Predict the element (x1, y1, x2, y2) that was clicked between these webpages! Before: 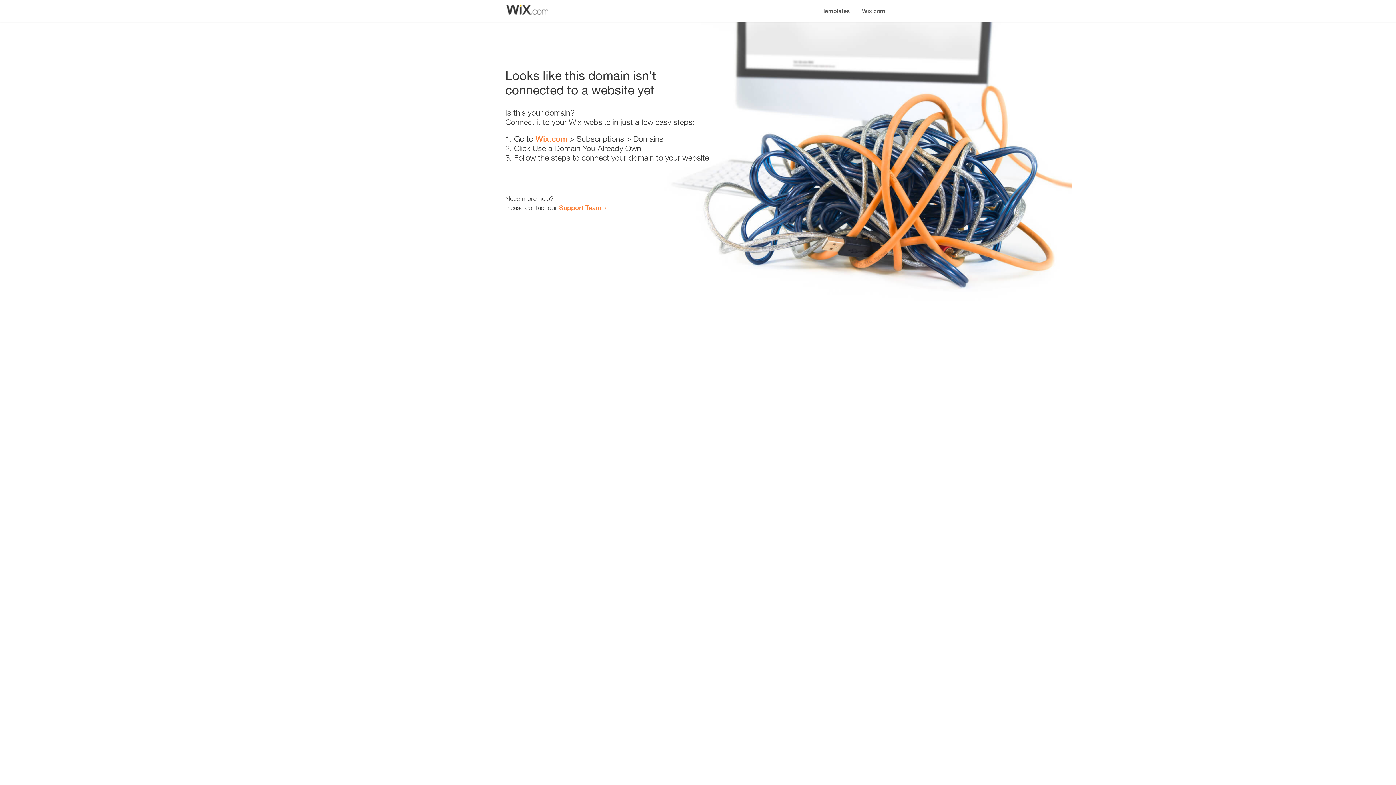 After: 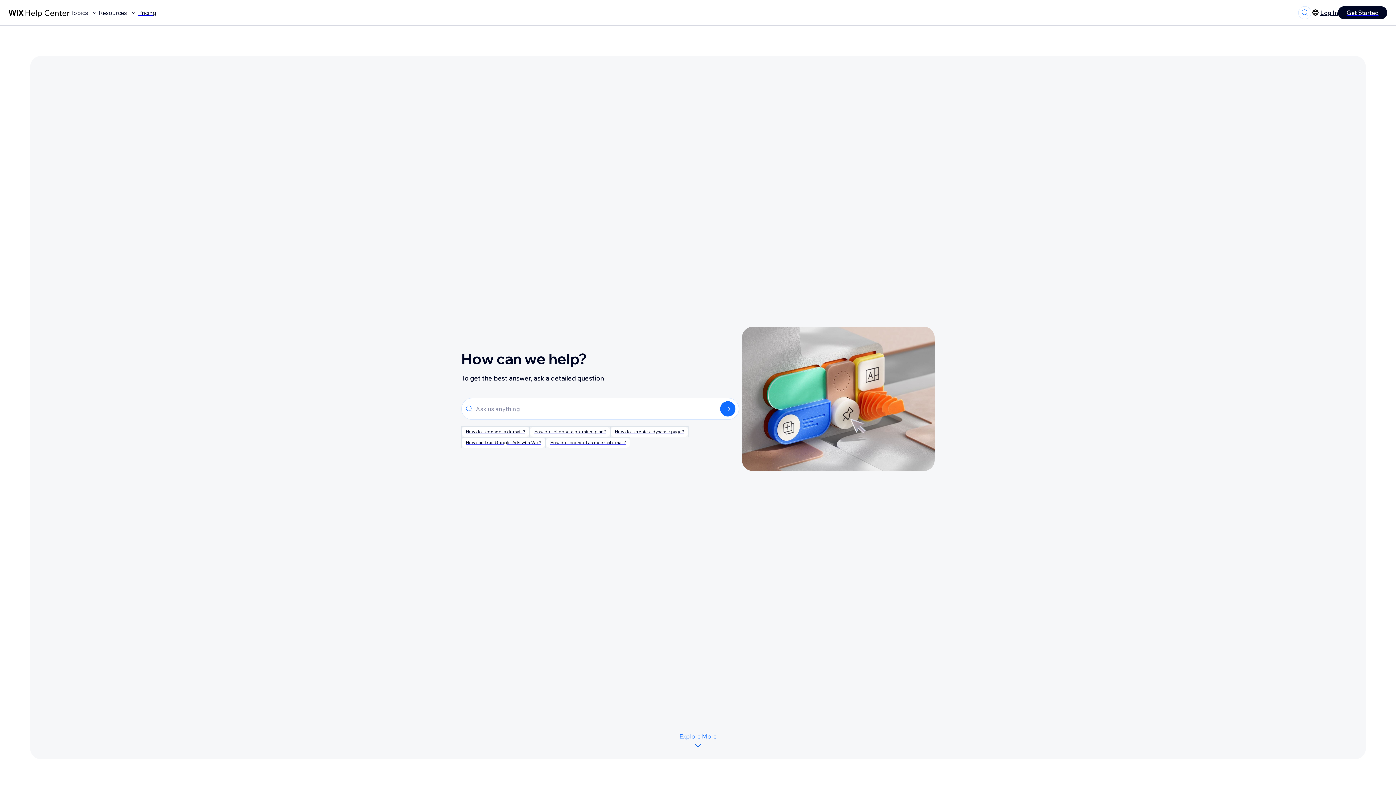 Action: label: Support Team bbox: (559, 203, 601, 211)